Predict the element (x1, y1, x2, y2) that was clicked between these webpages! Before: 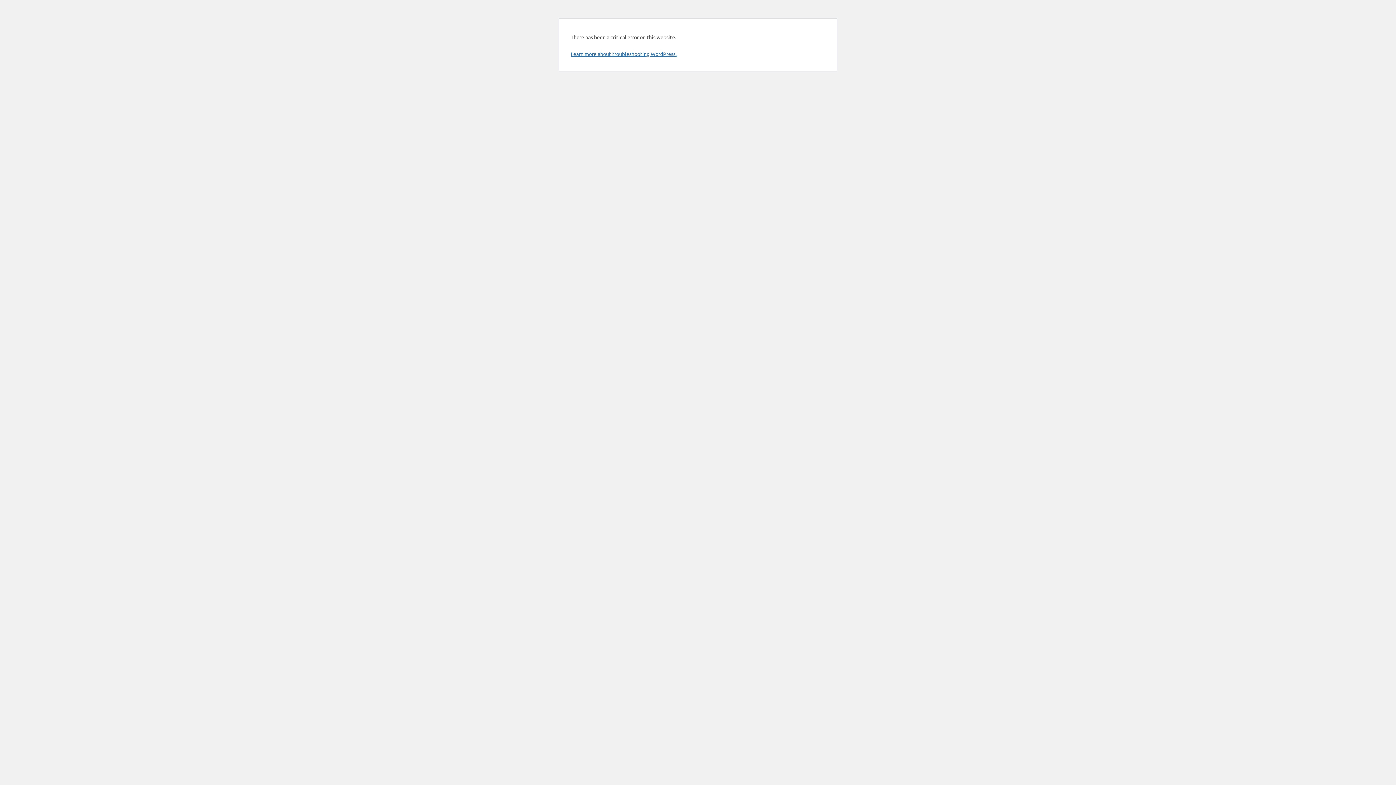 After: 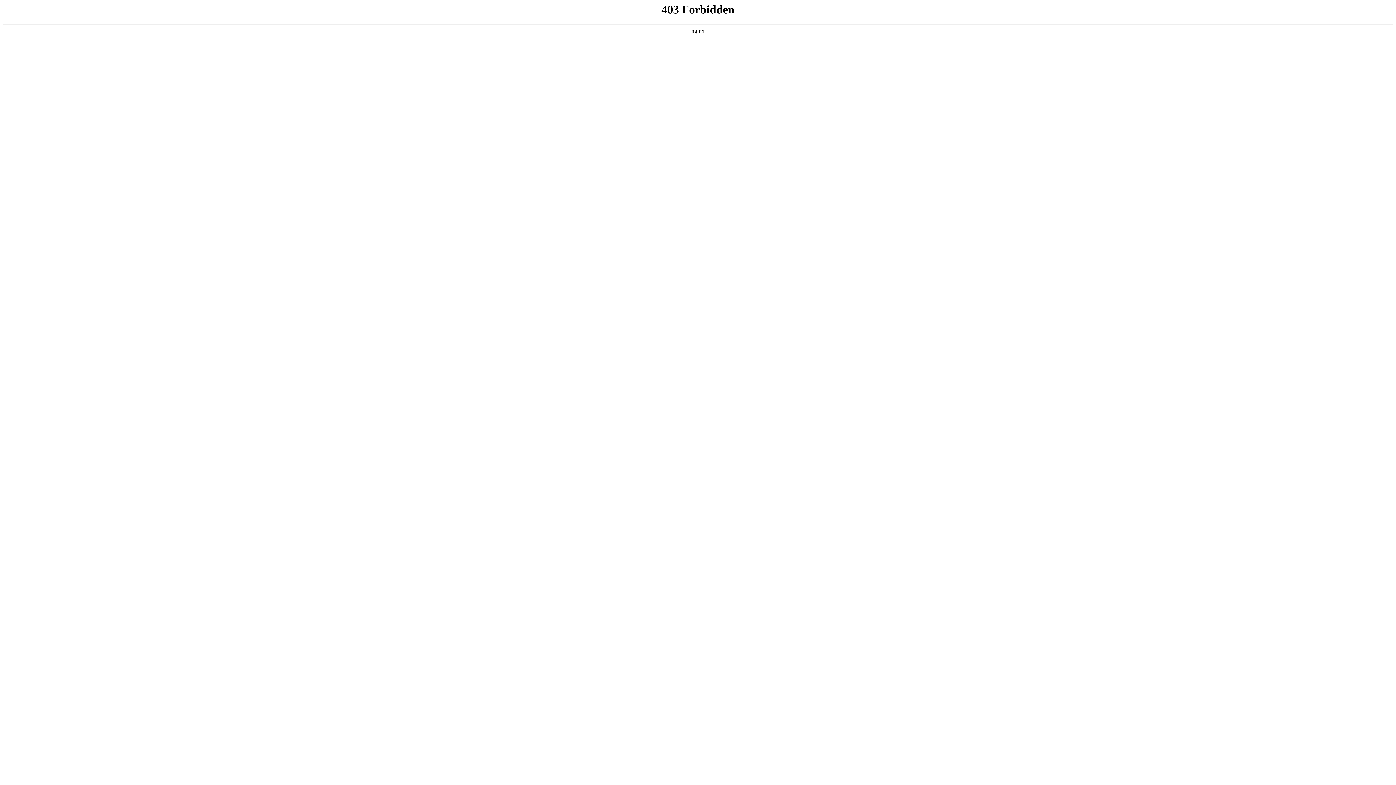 Action: bbox: (570, 50, 676, 57) label: Learn more about troubleshooting WordPress.